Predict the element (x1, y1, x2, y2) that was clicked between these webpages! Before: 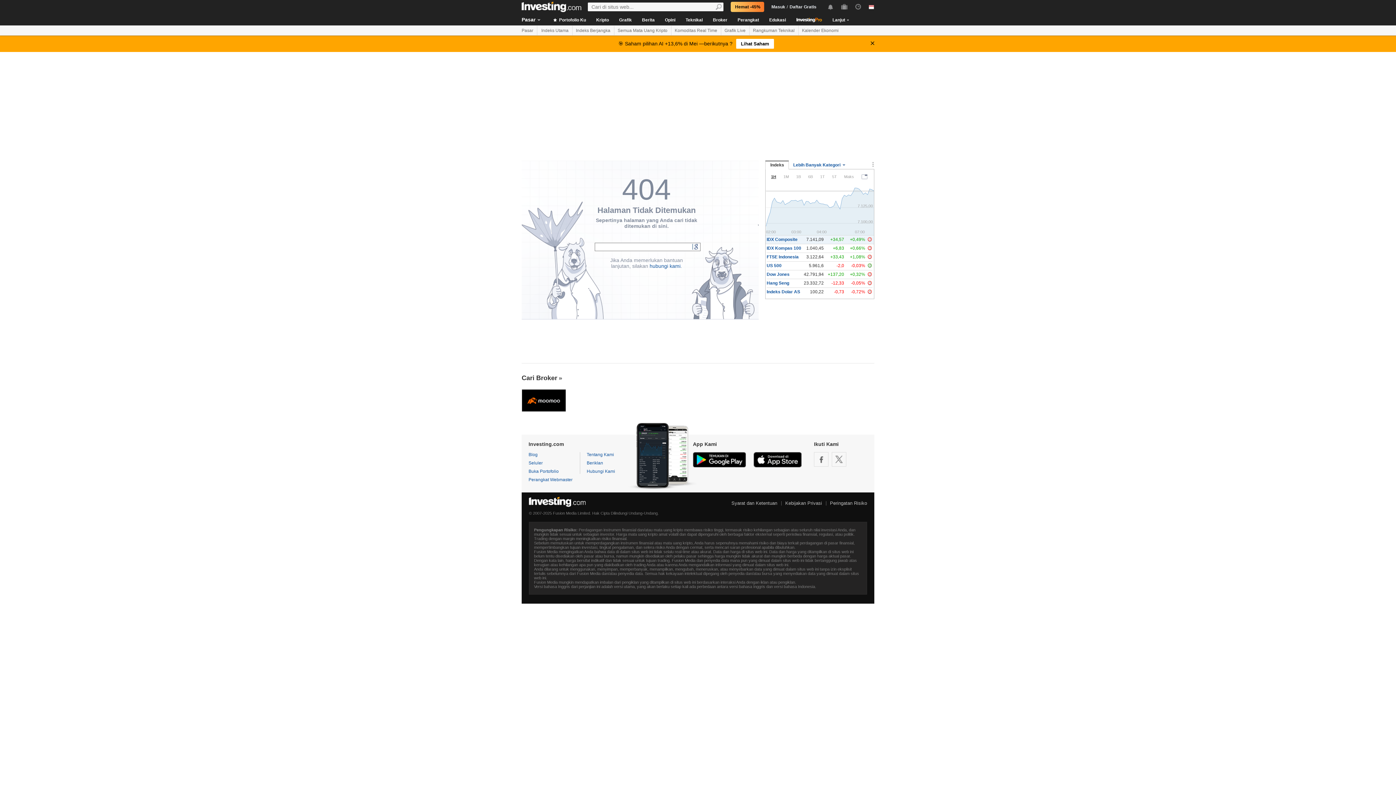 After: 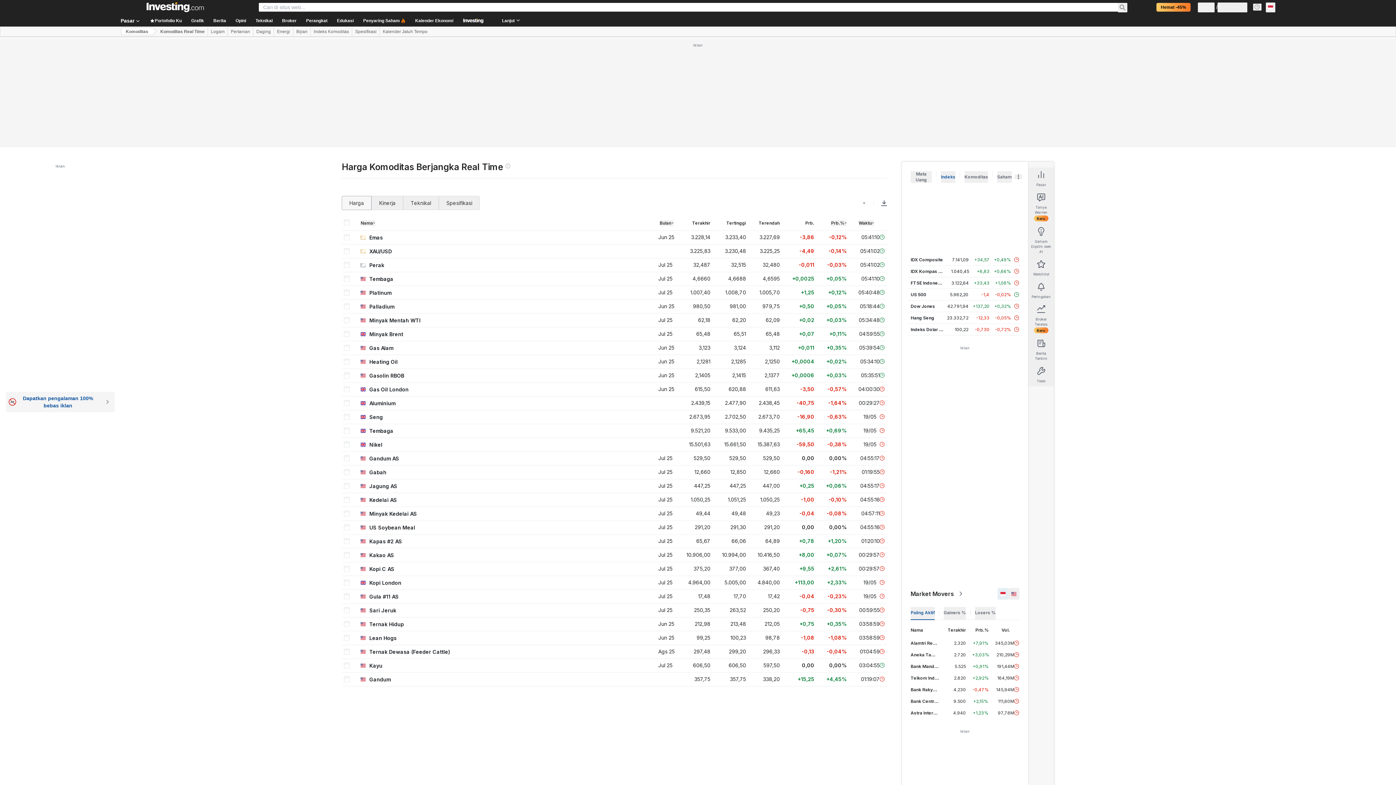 Action: label: Komoditas Real Time bbox: (671, 25, 721, 35)